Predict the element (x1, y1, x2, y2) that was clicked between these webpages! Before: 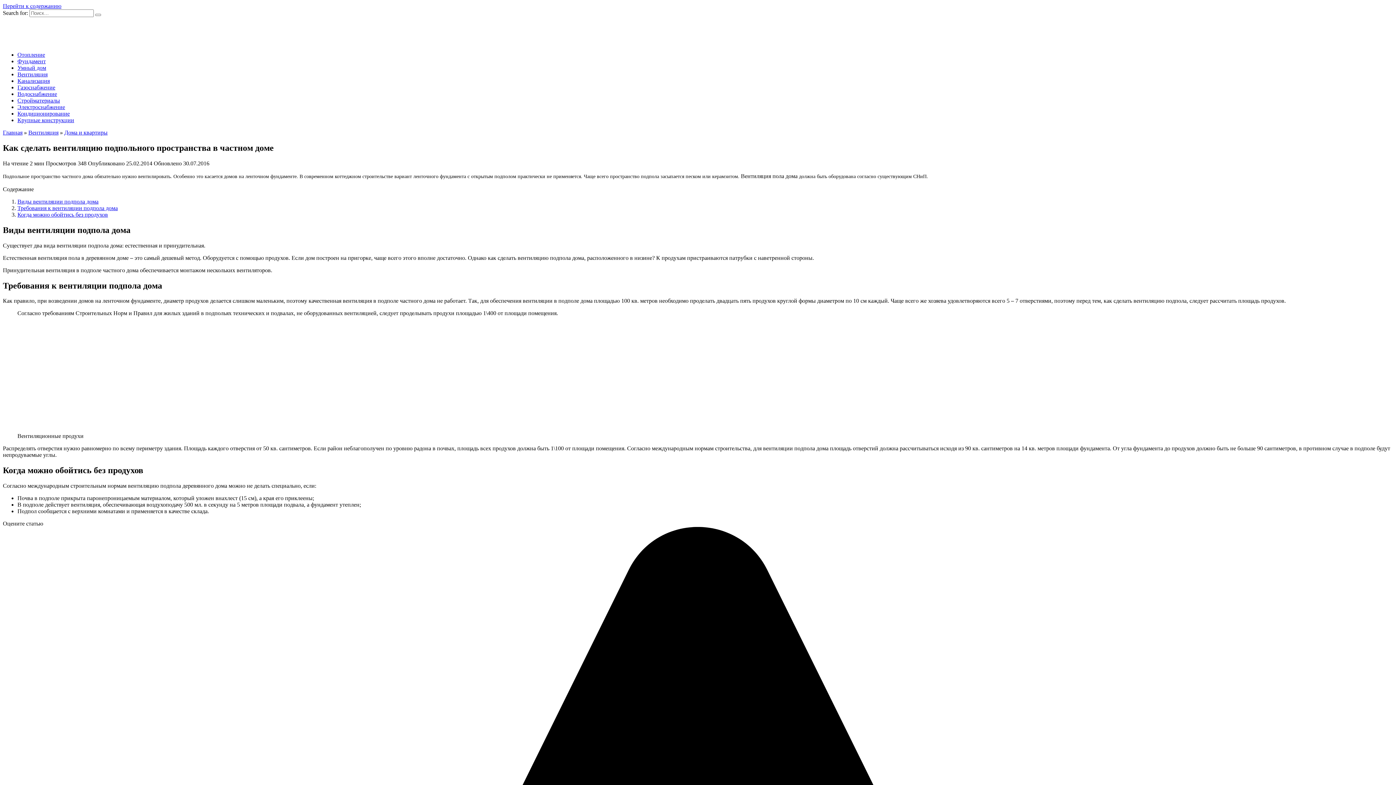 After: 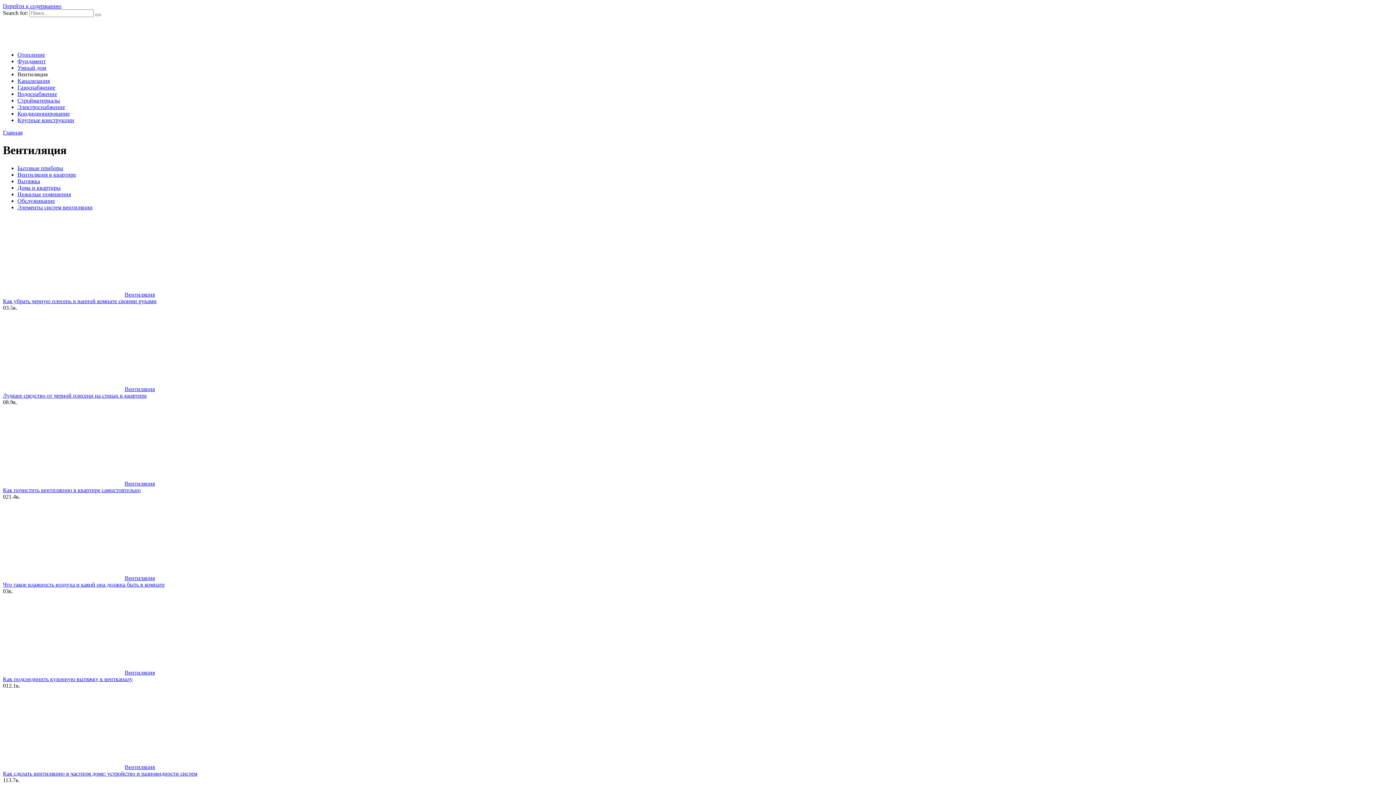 Action: label: Вентиляция bbox: (28, 129, 58, 135)